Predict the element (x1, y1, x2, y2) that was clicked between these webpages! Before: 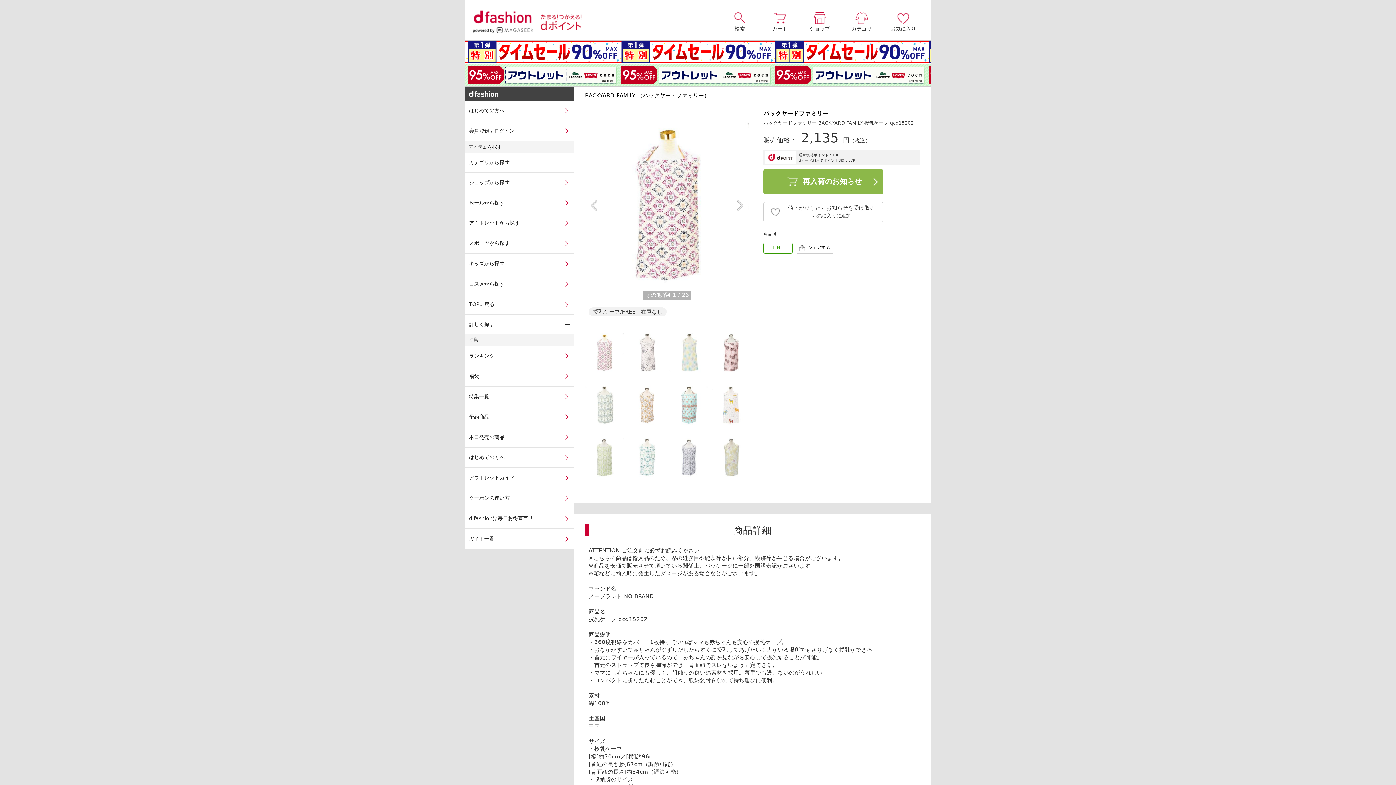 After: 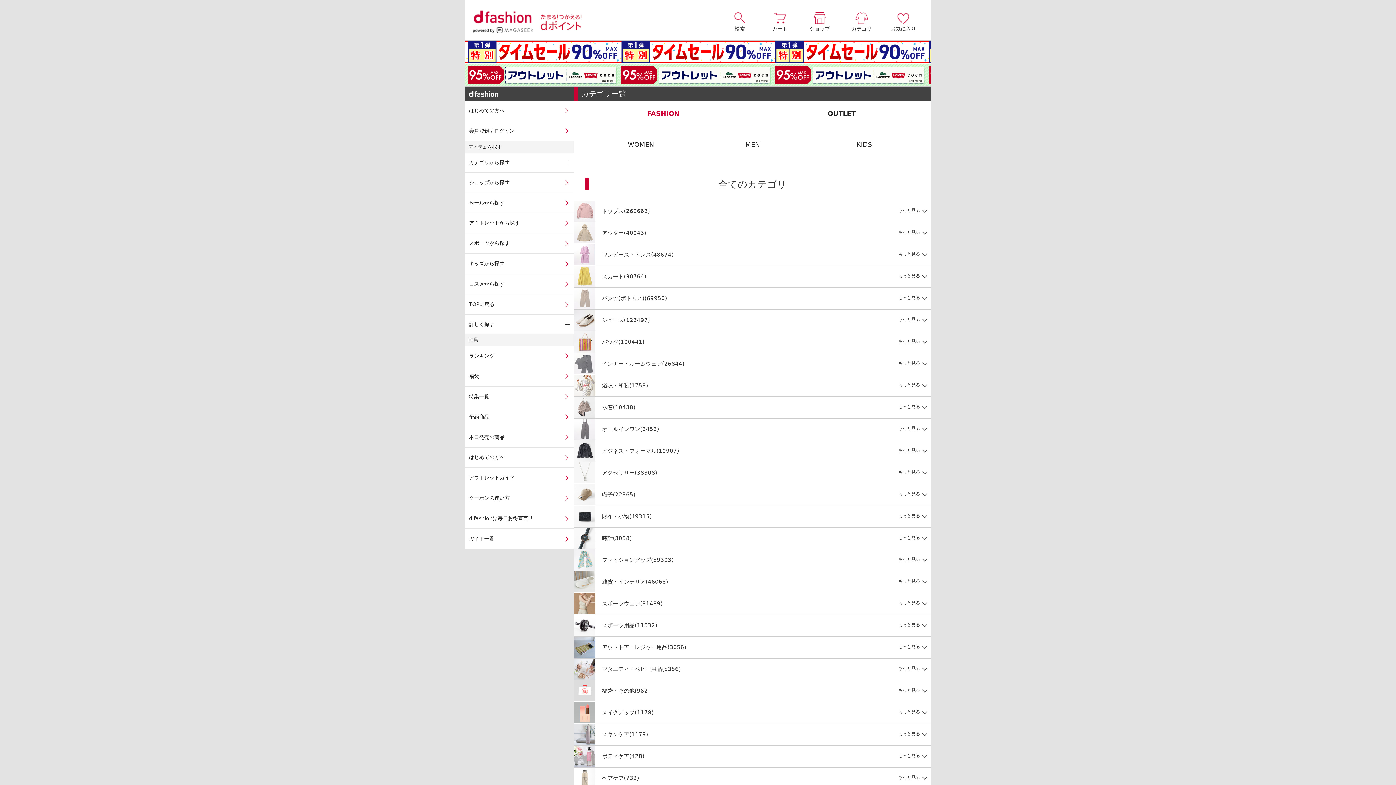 Action: label: カテゴリ bbox: (841, 12, 881, 31)